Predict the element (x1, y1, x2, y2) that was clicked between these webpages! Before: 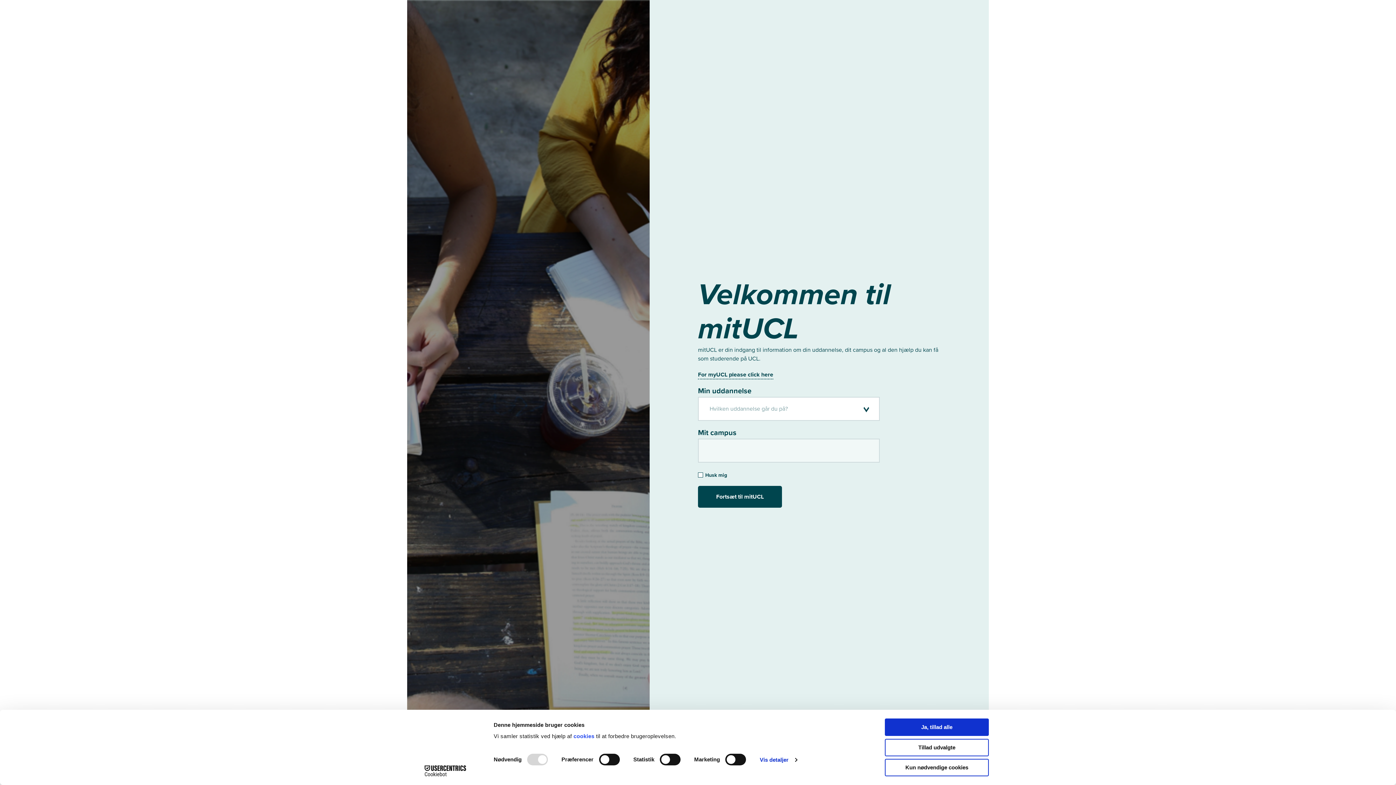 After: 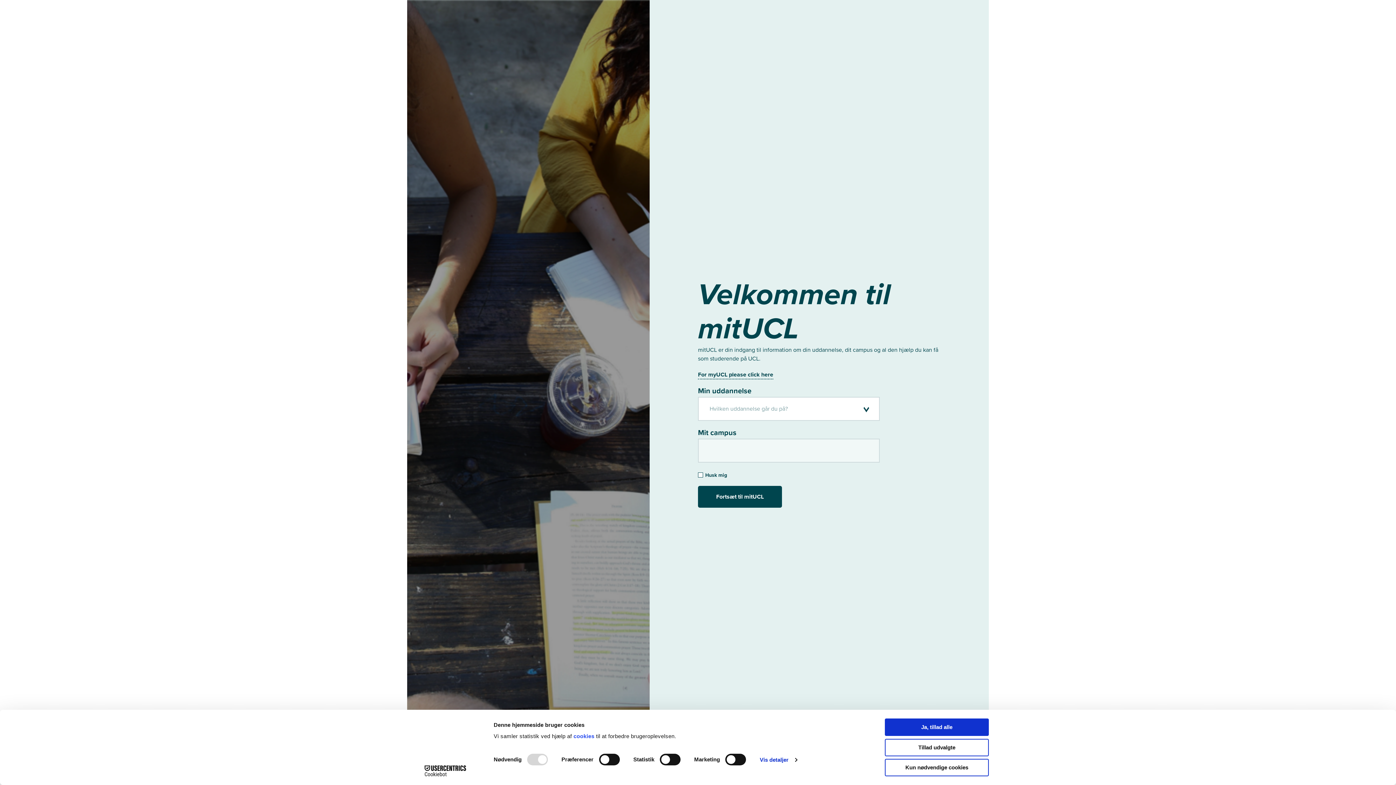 Action: bbox: (413, 765, 477, 776) label: Cookiebot - opens in a new window